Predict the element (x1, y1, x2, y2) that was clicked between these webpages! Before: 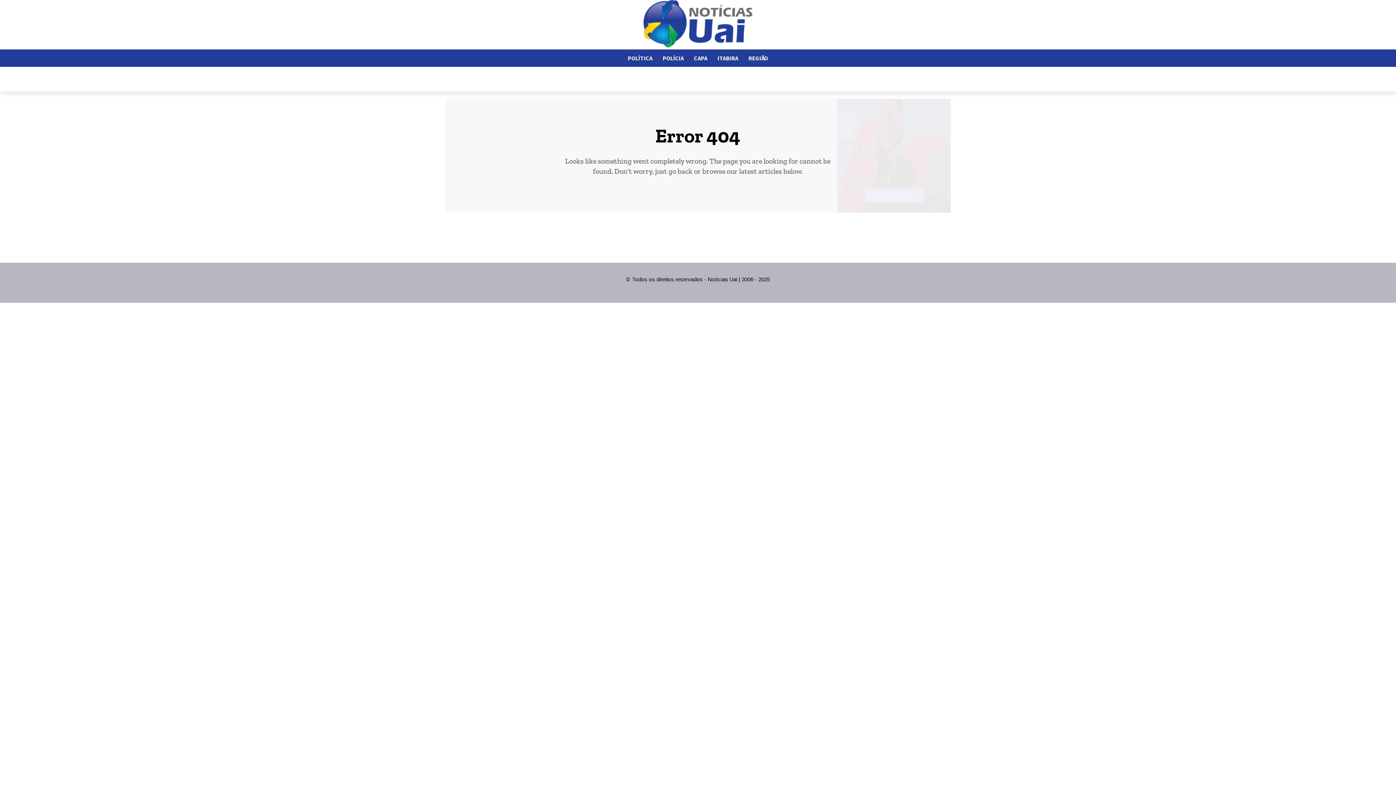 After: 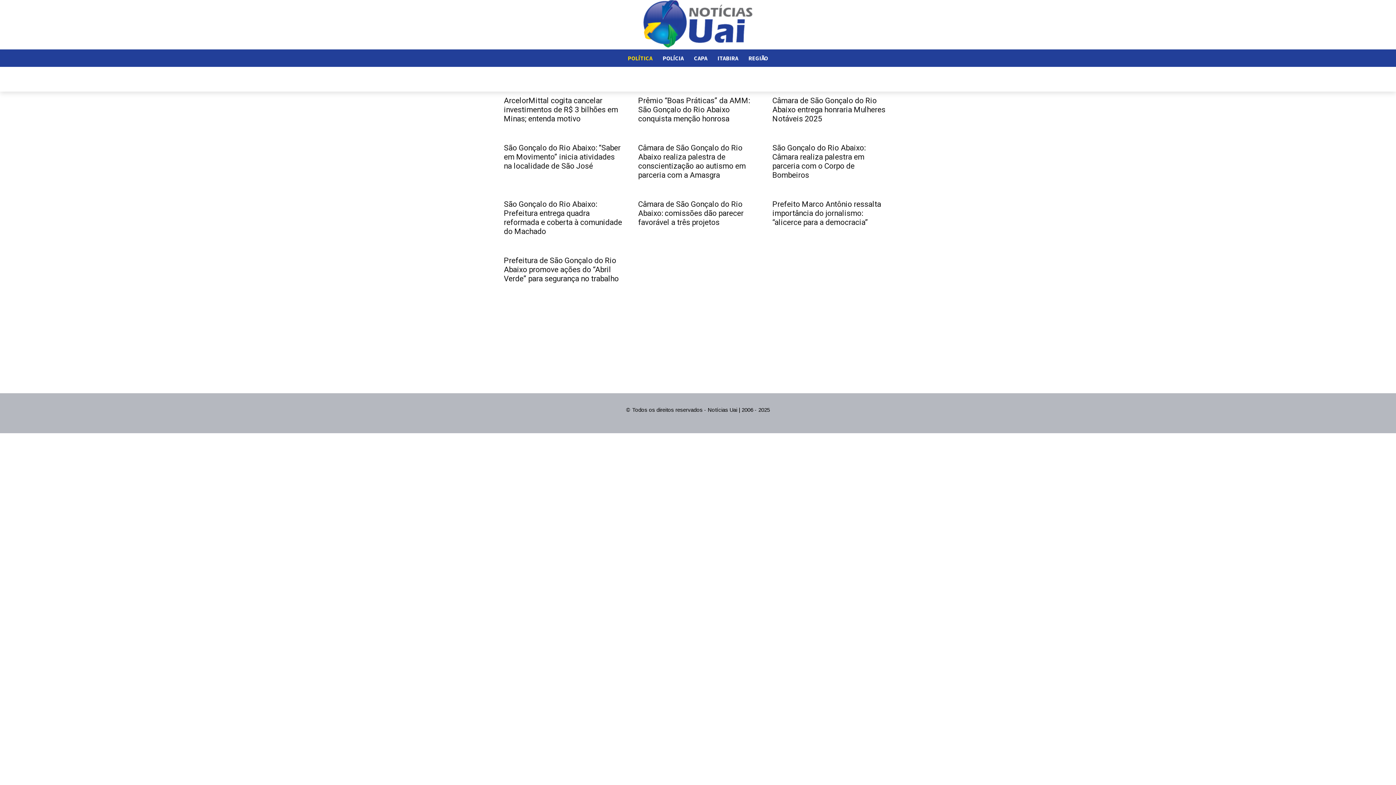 Action: bbox: (622, 49, 657, 66) label: POLÍTICA